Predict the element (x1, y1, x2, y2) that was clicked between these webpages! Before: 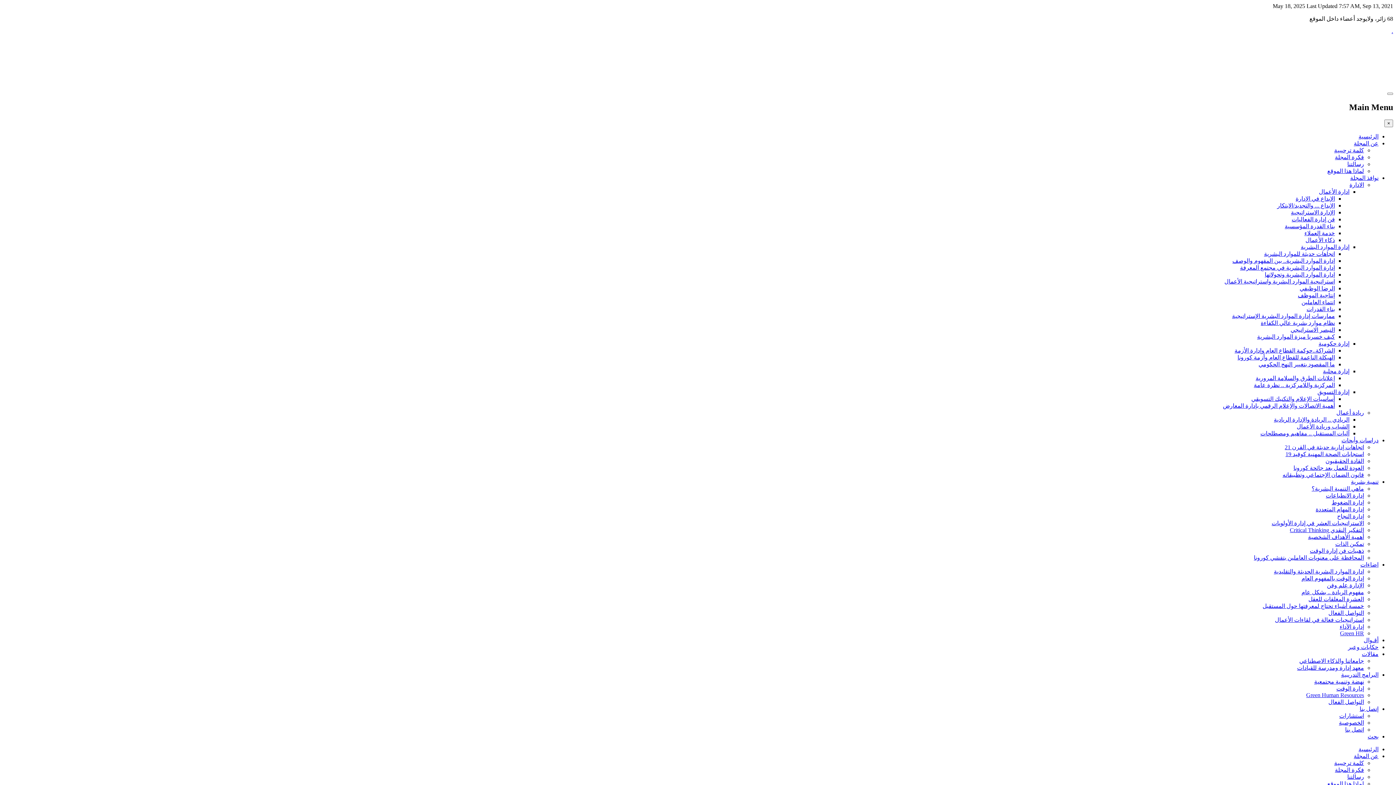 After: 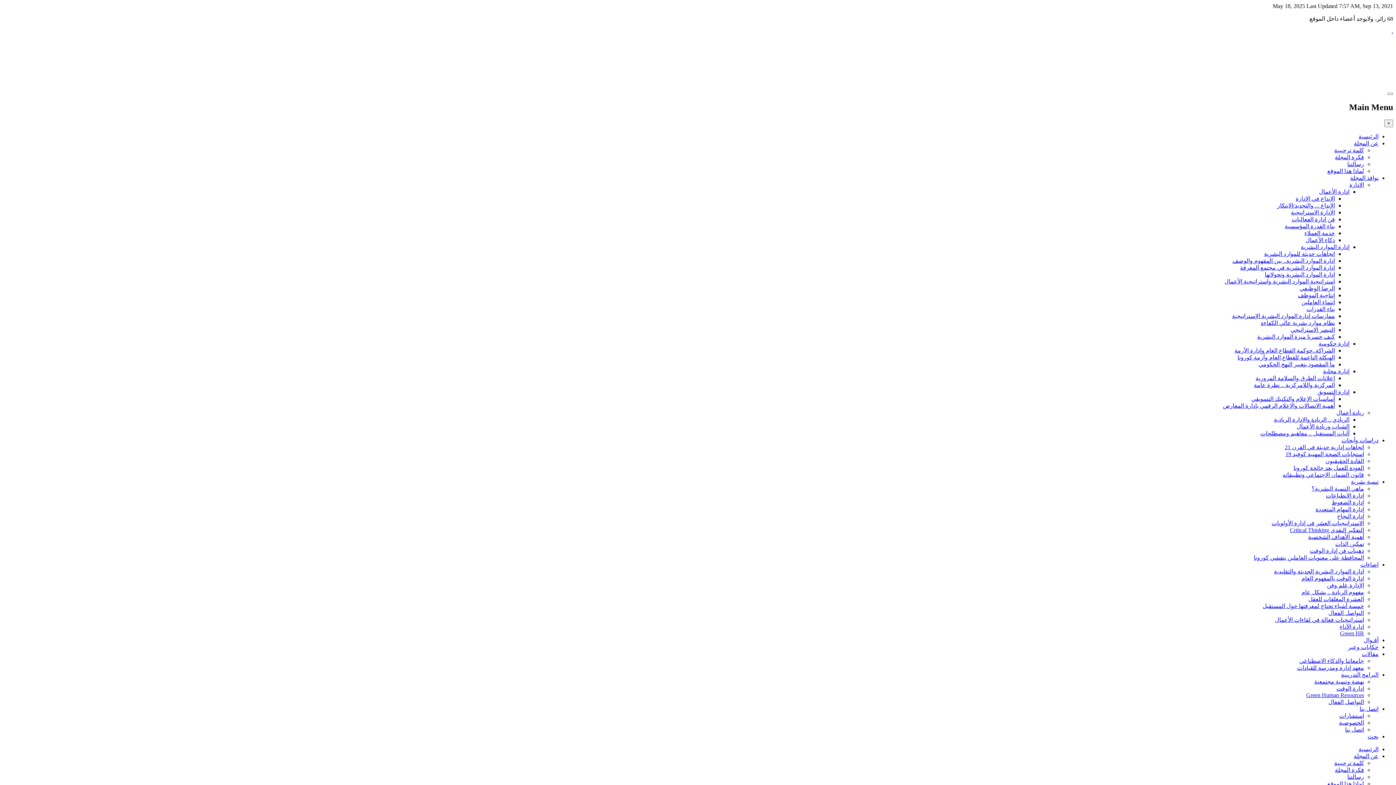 Action: bbox: (1341, 437, 1378, 443) label: دراسات وأبحاث